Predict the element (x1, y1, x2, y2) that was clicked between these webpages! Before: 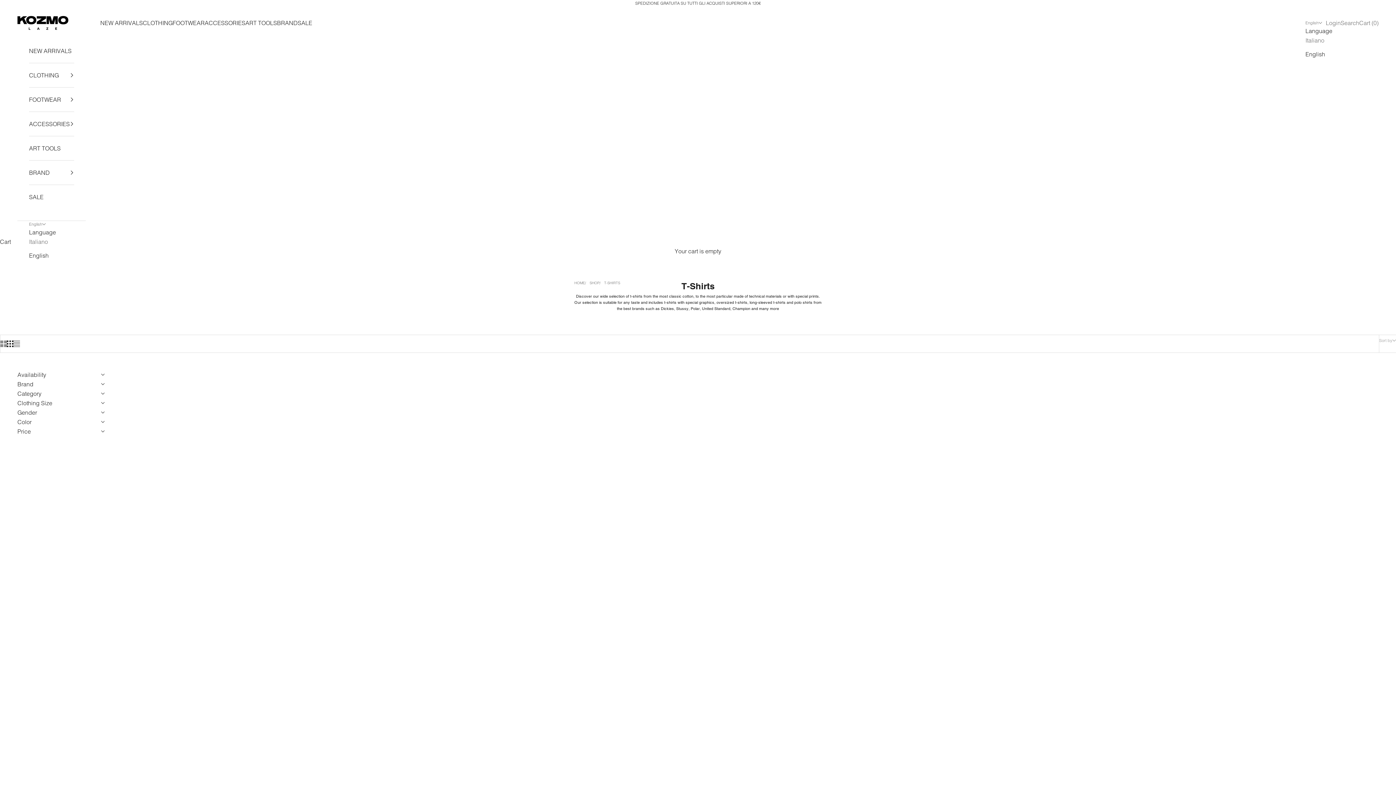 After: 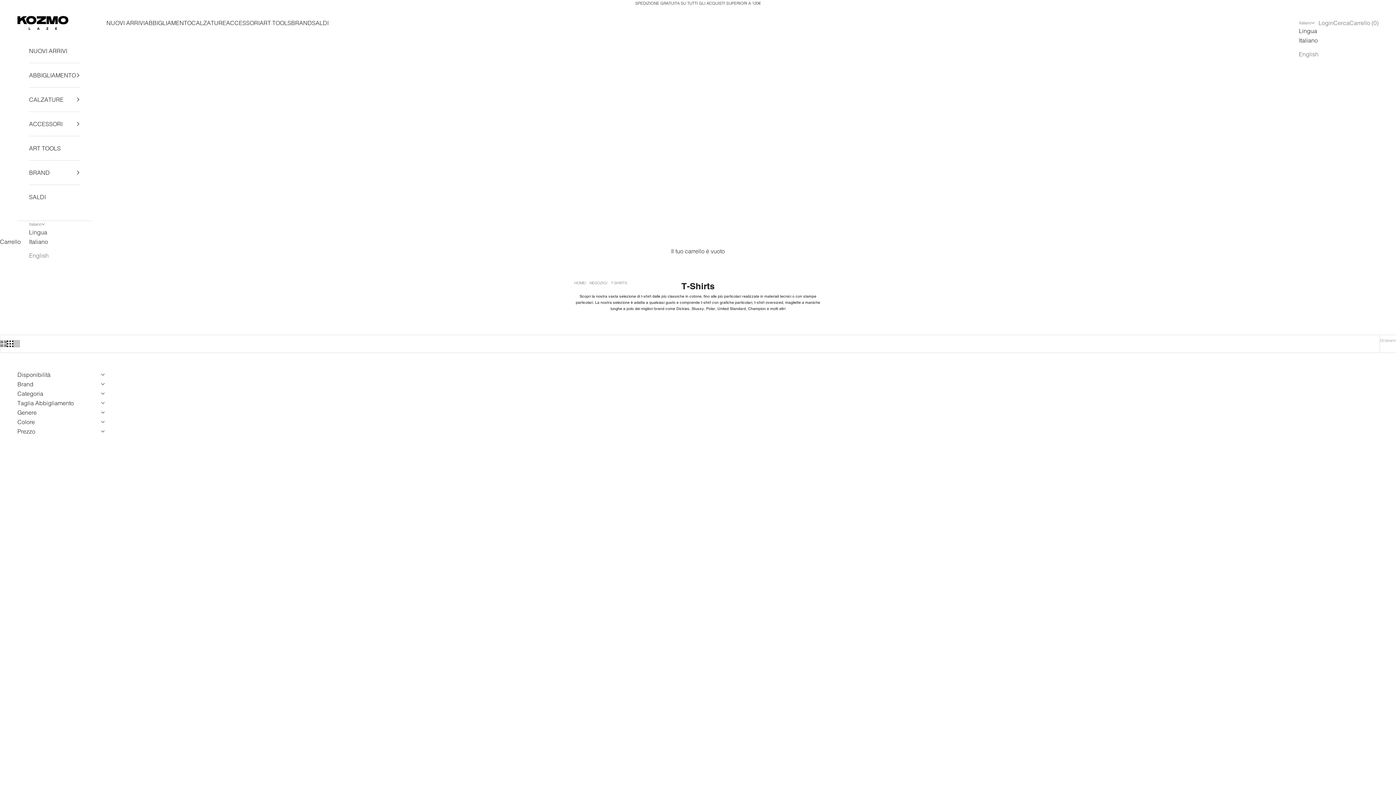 Action: bbox: (1305, 35, 1332, 44) label: Italiano